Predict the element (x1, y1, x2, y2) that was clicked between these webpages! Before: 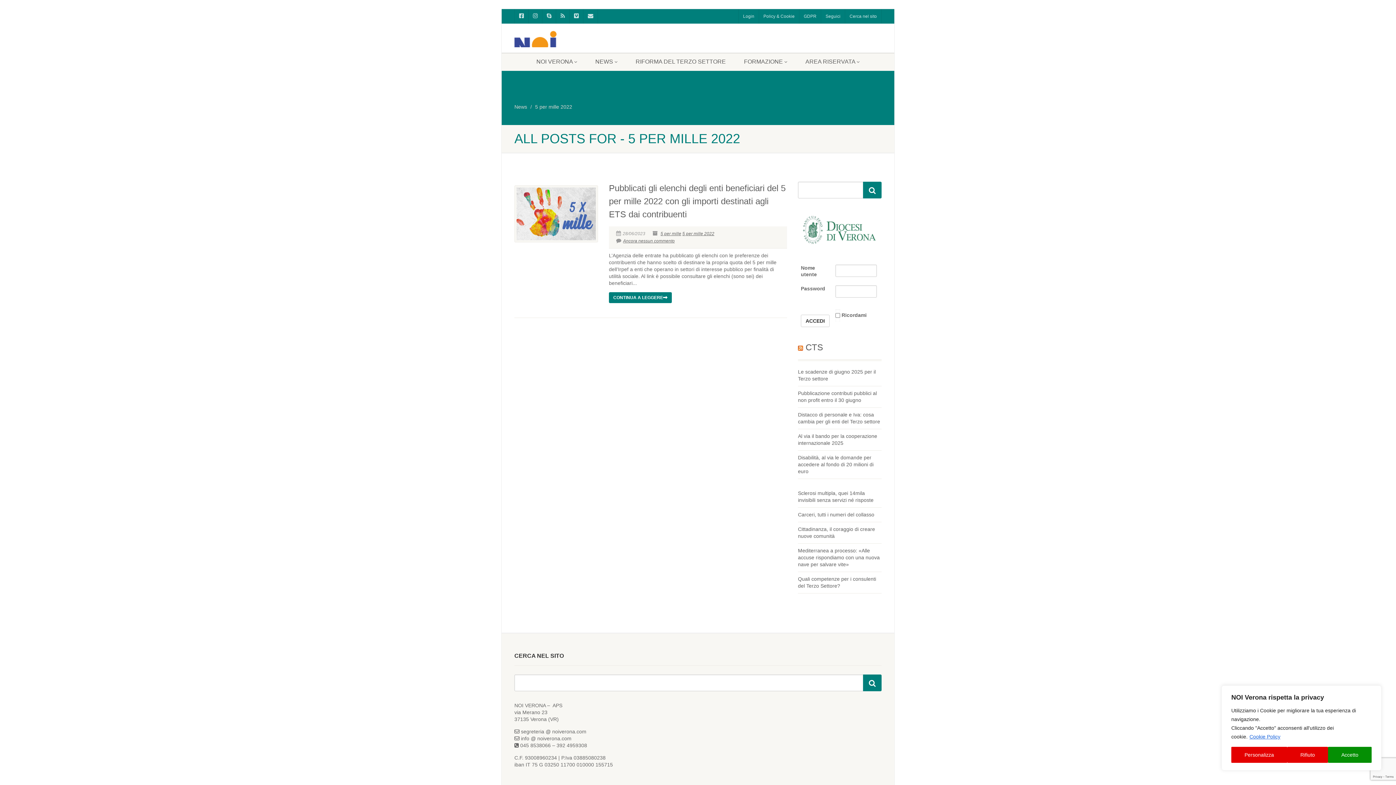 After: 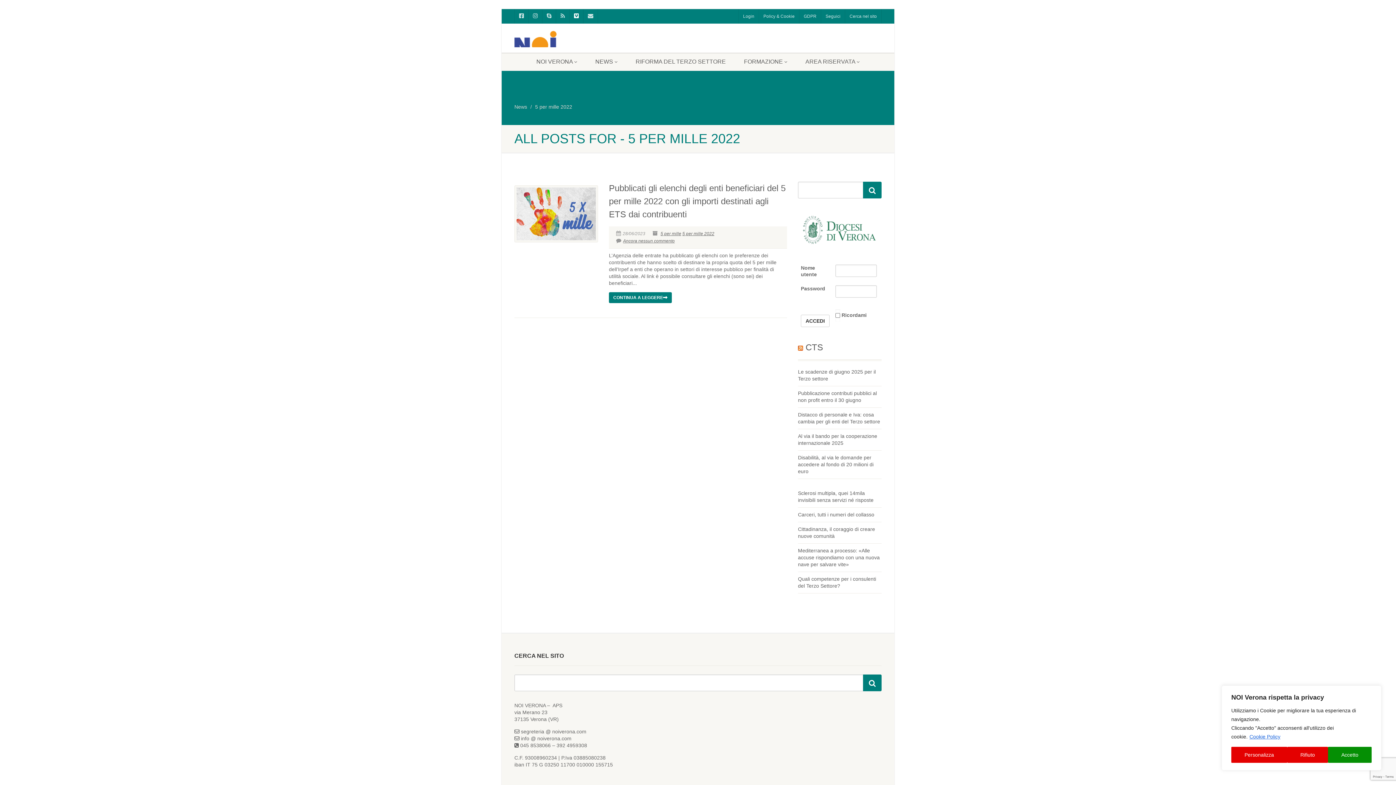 Action: bbox: (569, 9, 583, 23)